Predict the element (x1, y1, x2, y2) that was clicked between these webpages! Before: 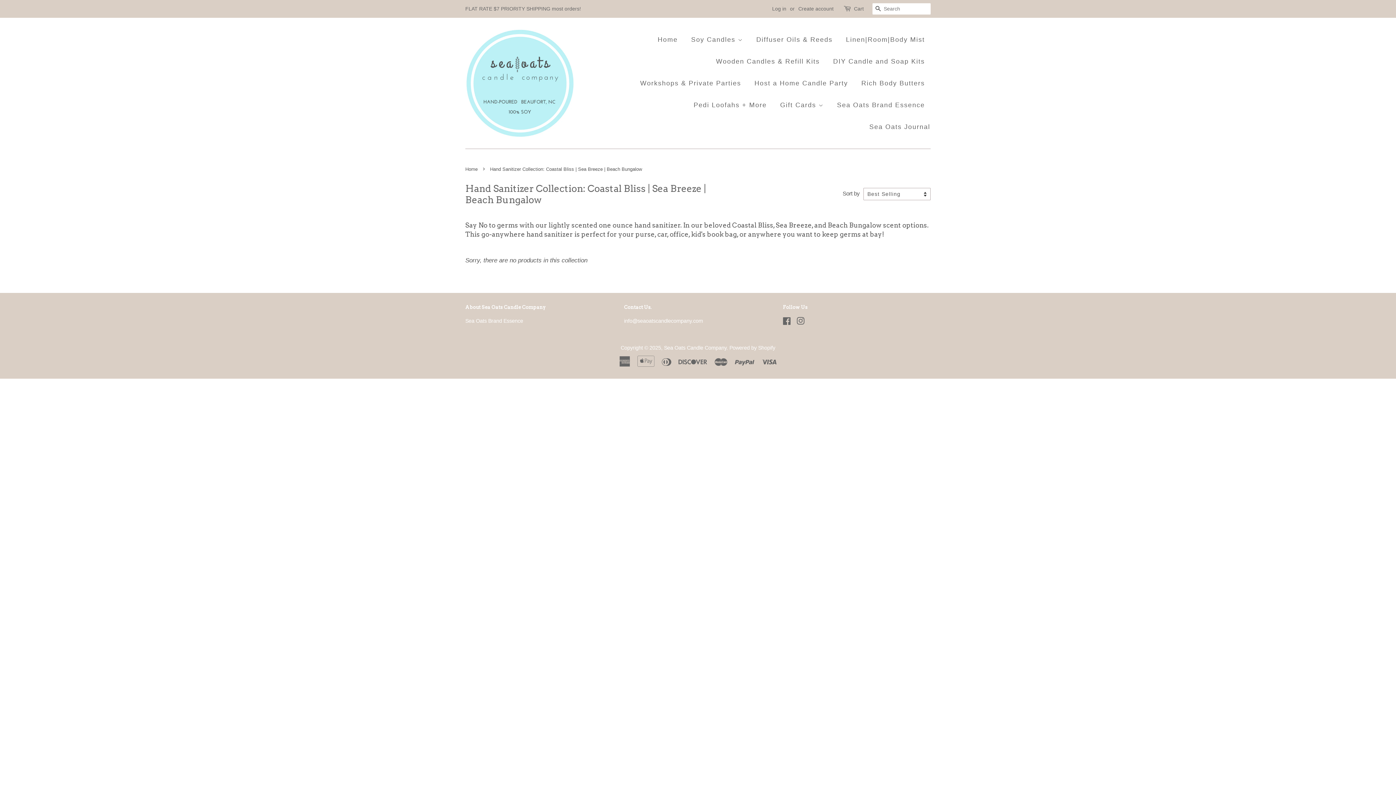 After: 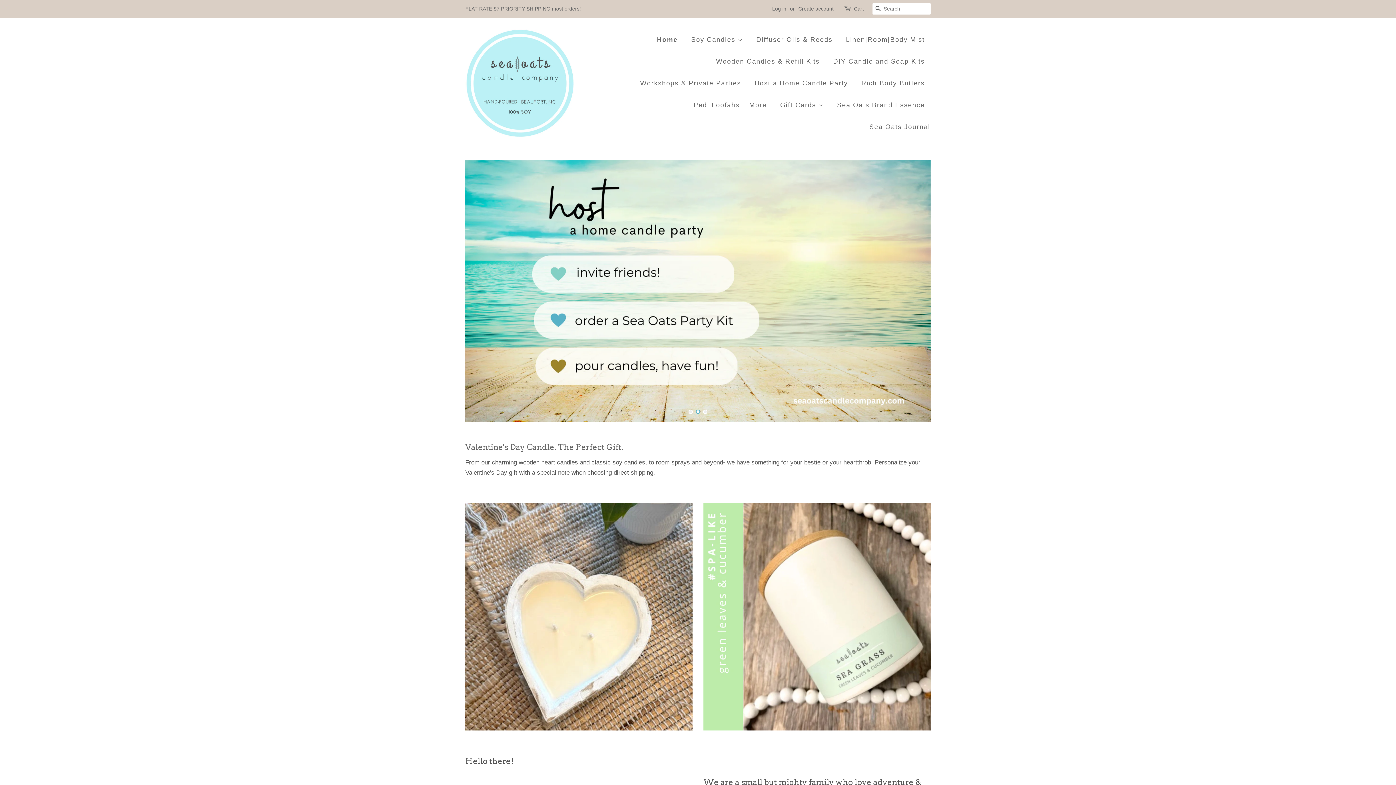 Action: bbox: (465, 166, 479, 172) label: Home